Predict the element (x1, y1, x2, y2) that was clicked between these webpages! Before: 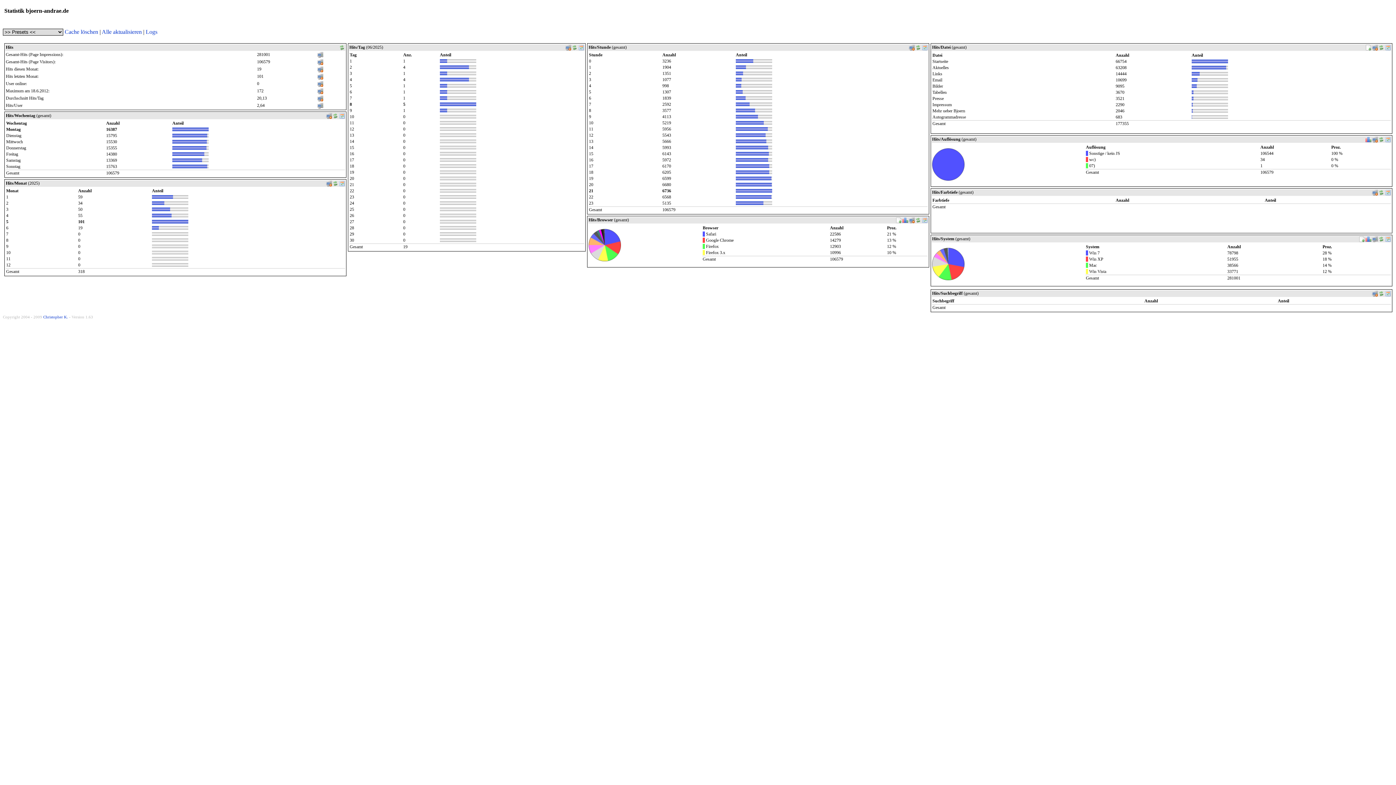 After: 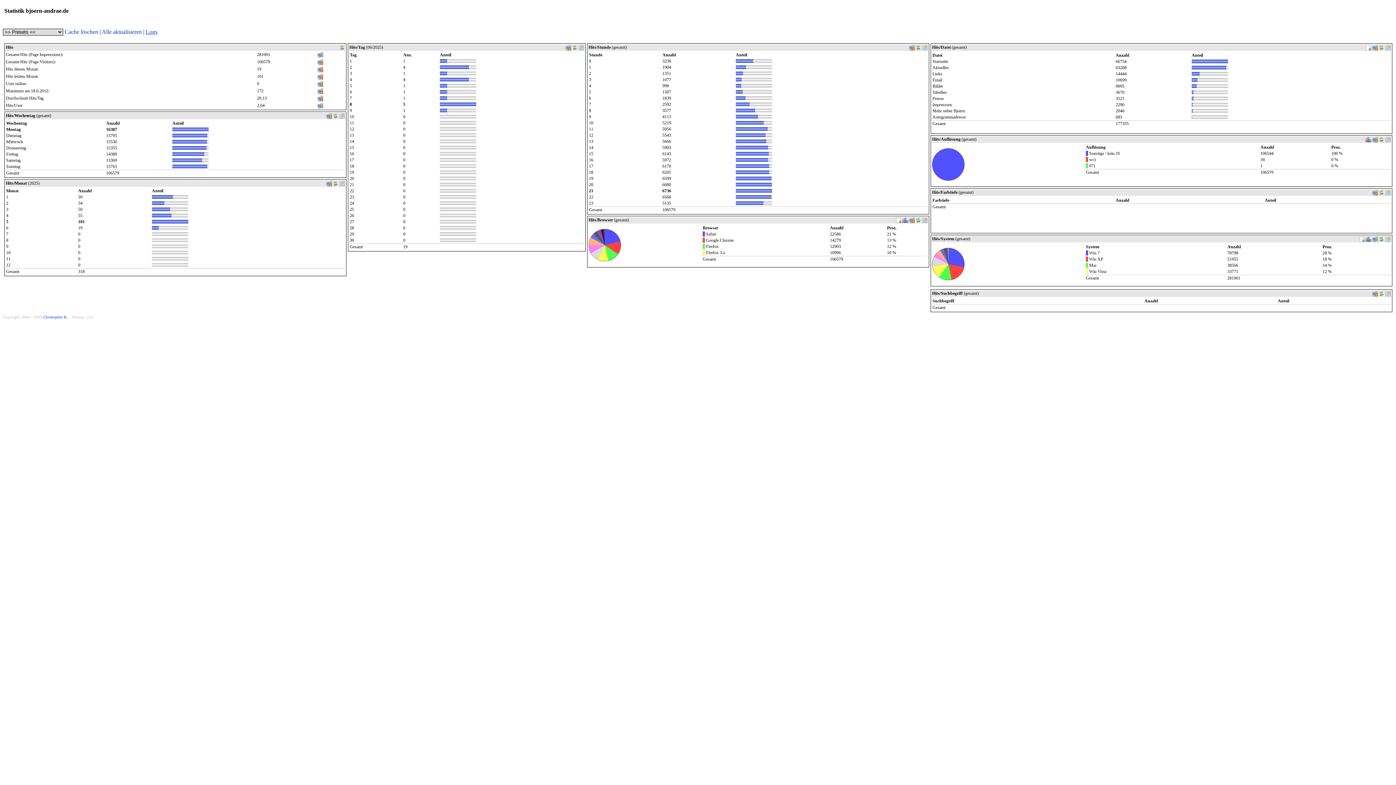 Action: bbox: (145, 28, 157, 34) label: Logs